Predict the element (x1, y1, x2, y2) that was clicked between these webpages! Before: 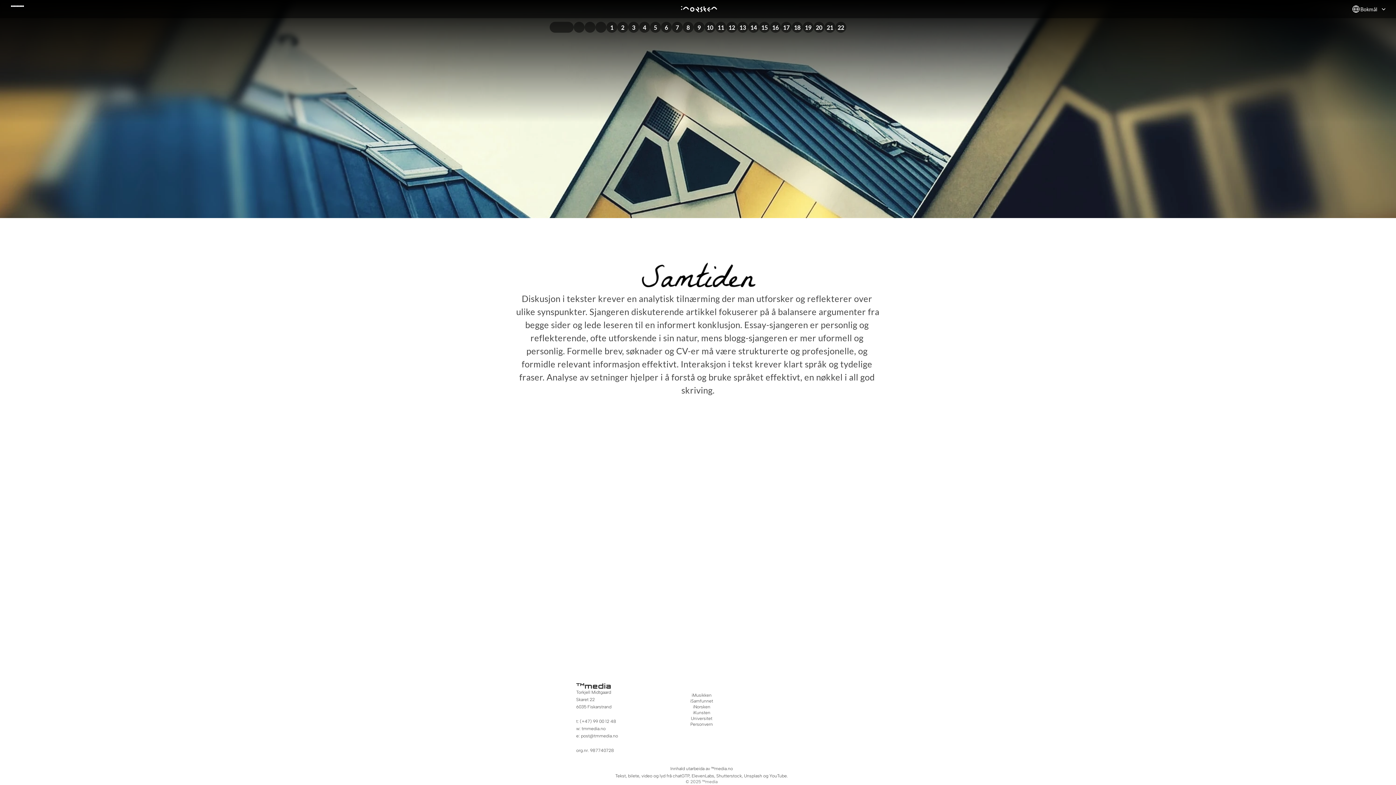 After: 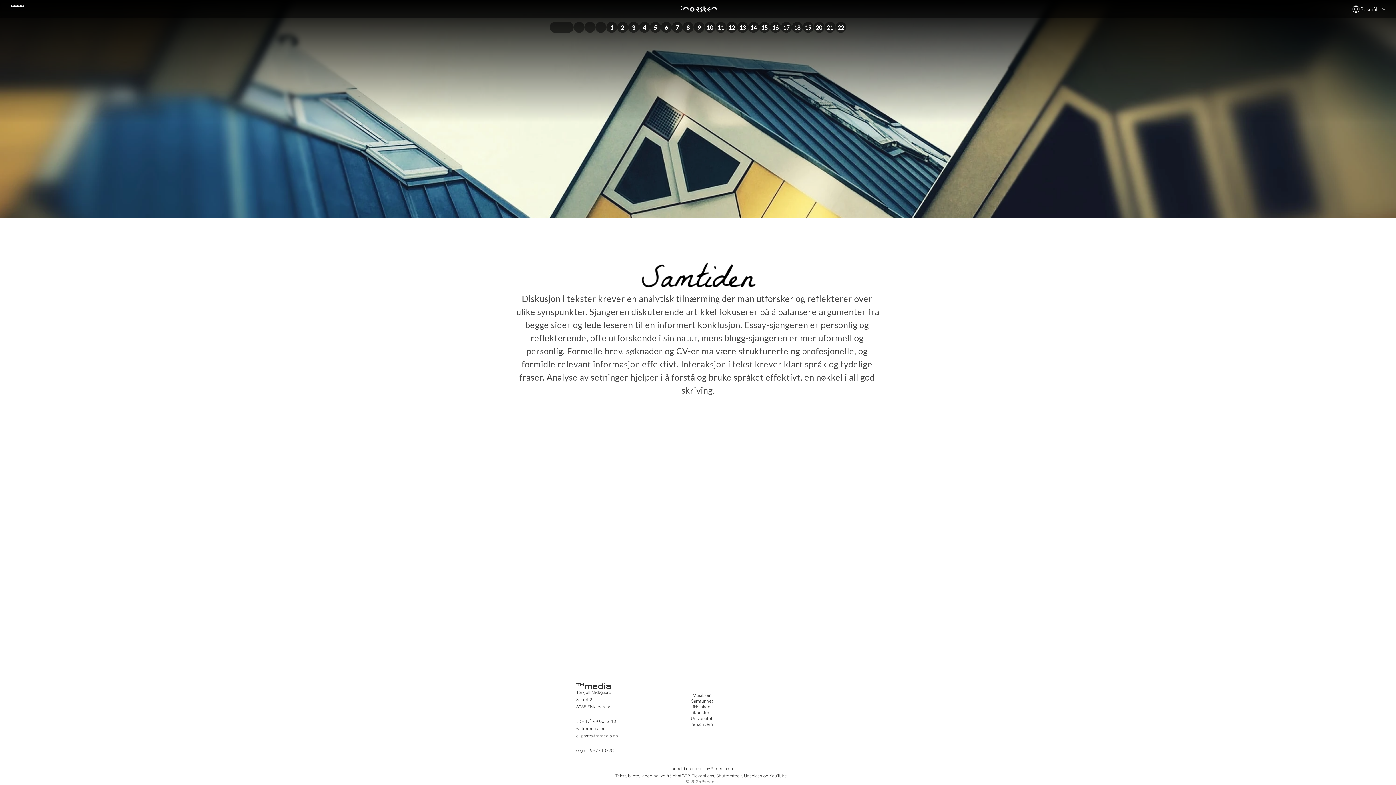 Action: bbox: (549, 21, 573, 32)